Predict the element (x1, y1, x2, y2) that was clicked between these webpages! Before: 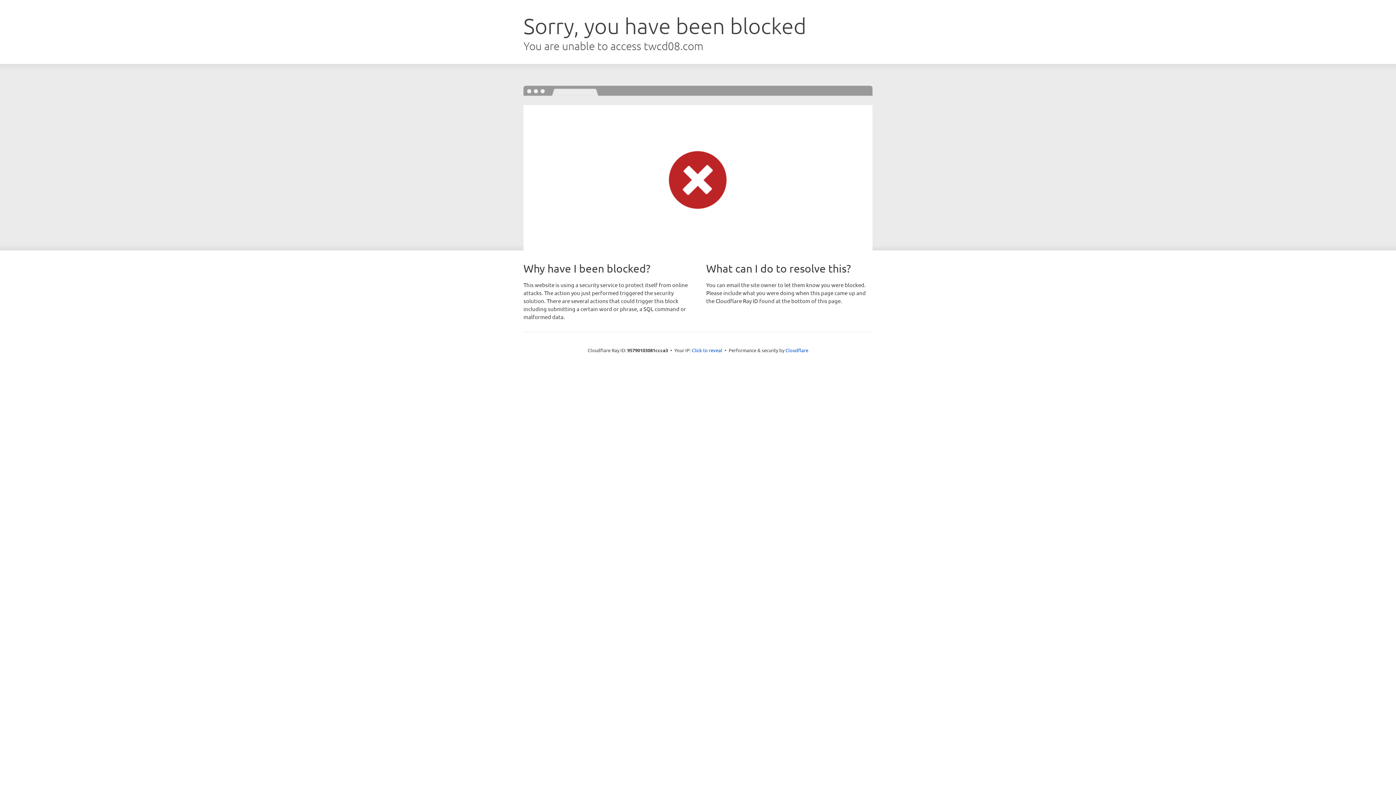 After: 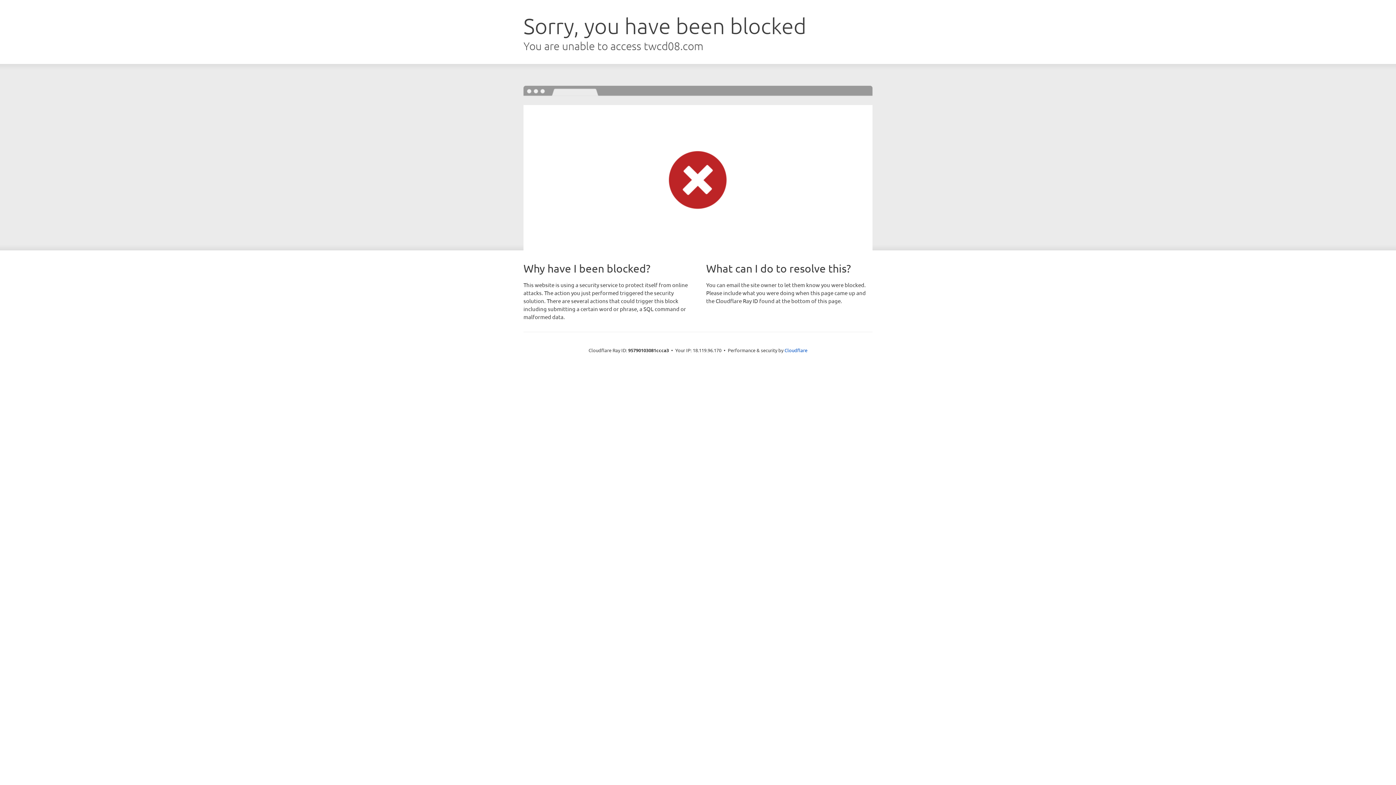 Action: bbox: (692, 346, 722, 353) label: Click to reveal